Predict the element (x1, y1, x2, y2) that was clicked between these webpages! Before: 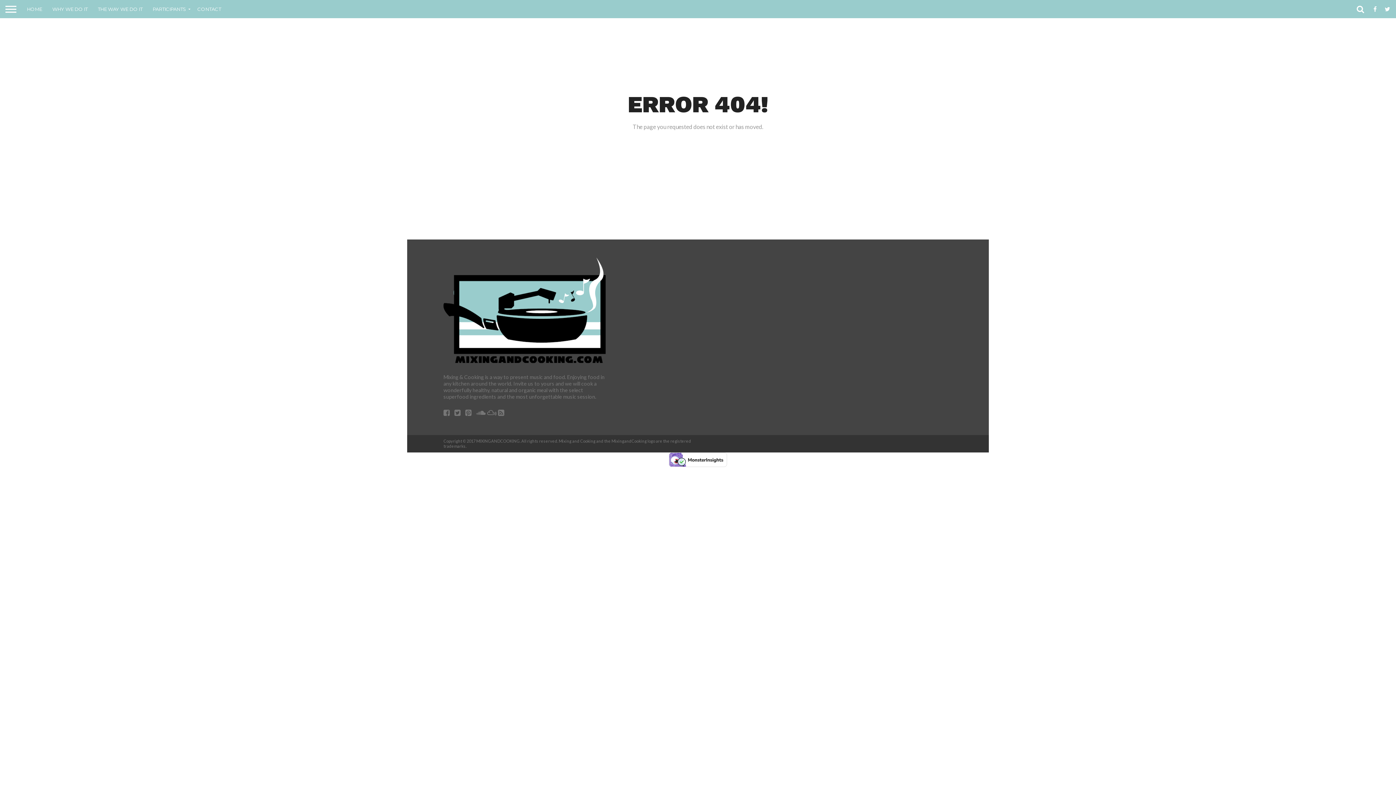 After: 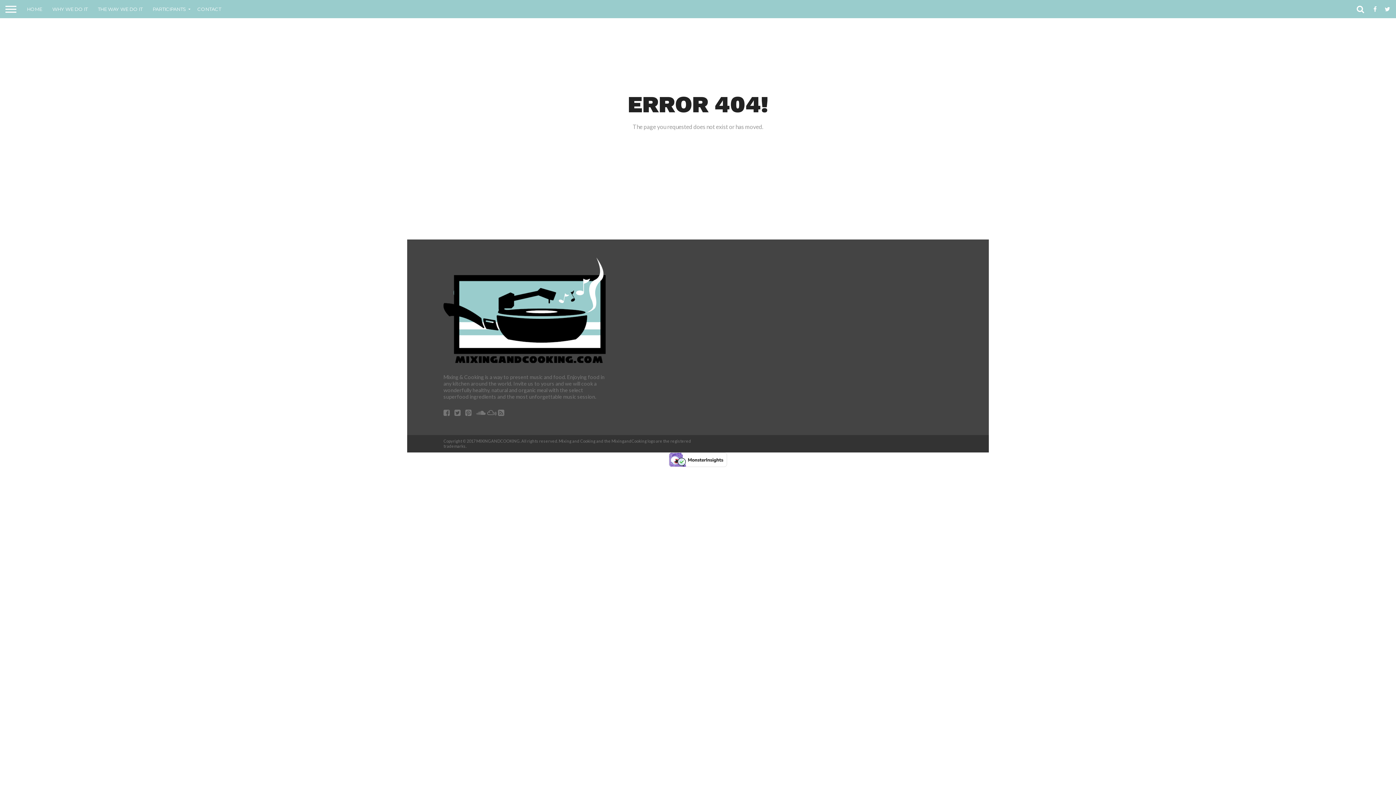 Action: bbox: (669, 461, 727, 468)